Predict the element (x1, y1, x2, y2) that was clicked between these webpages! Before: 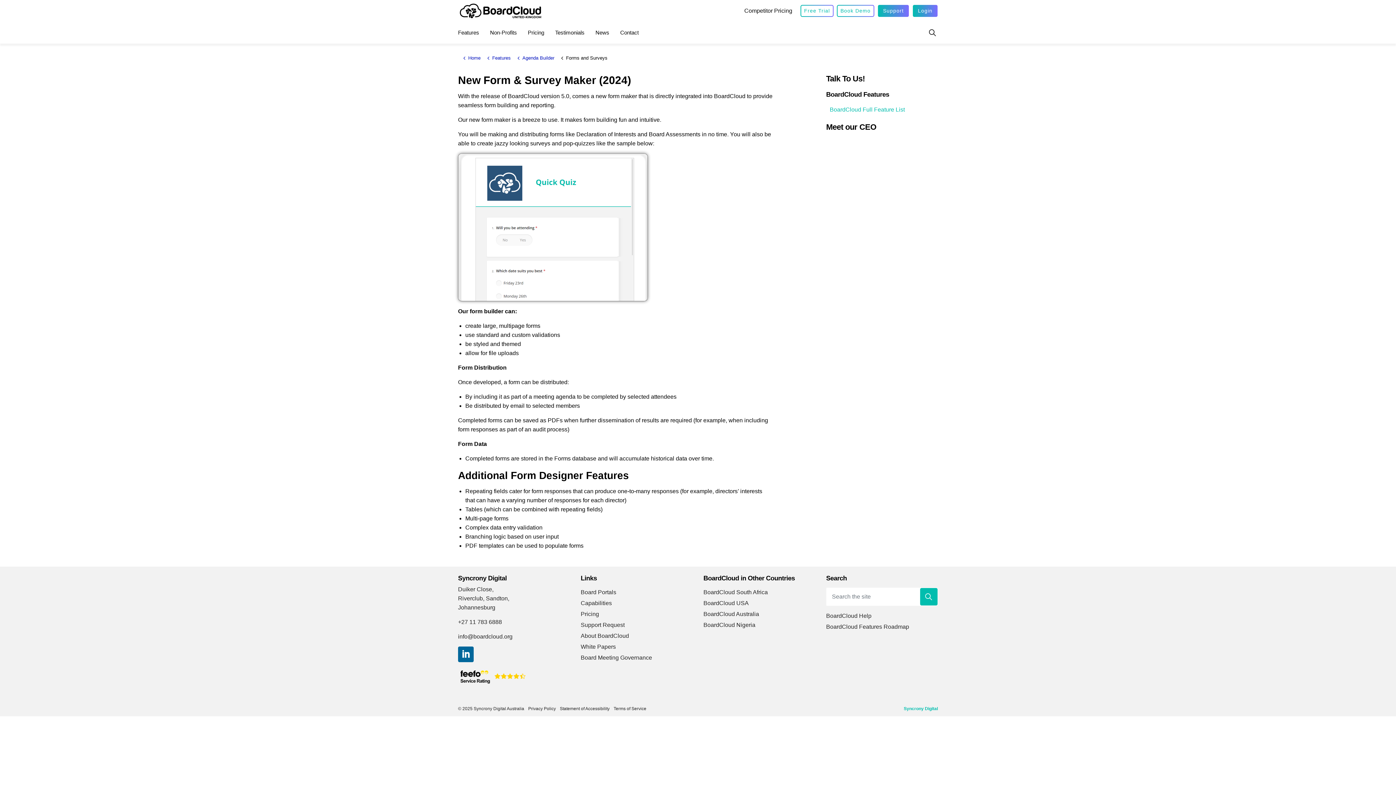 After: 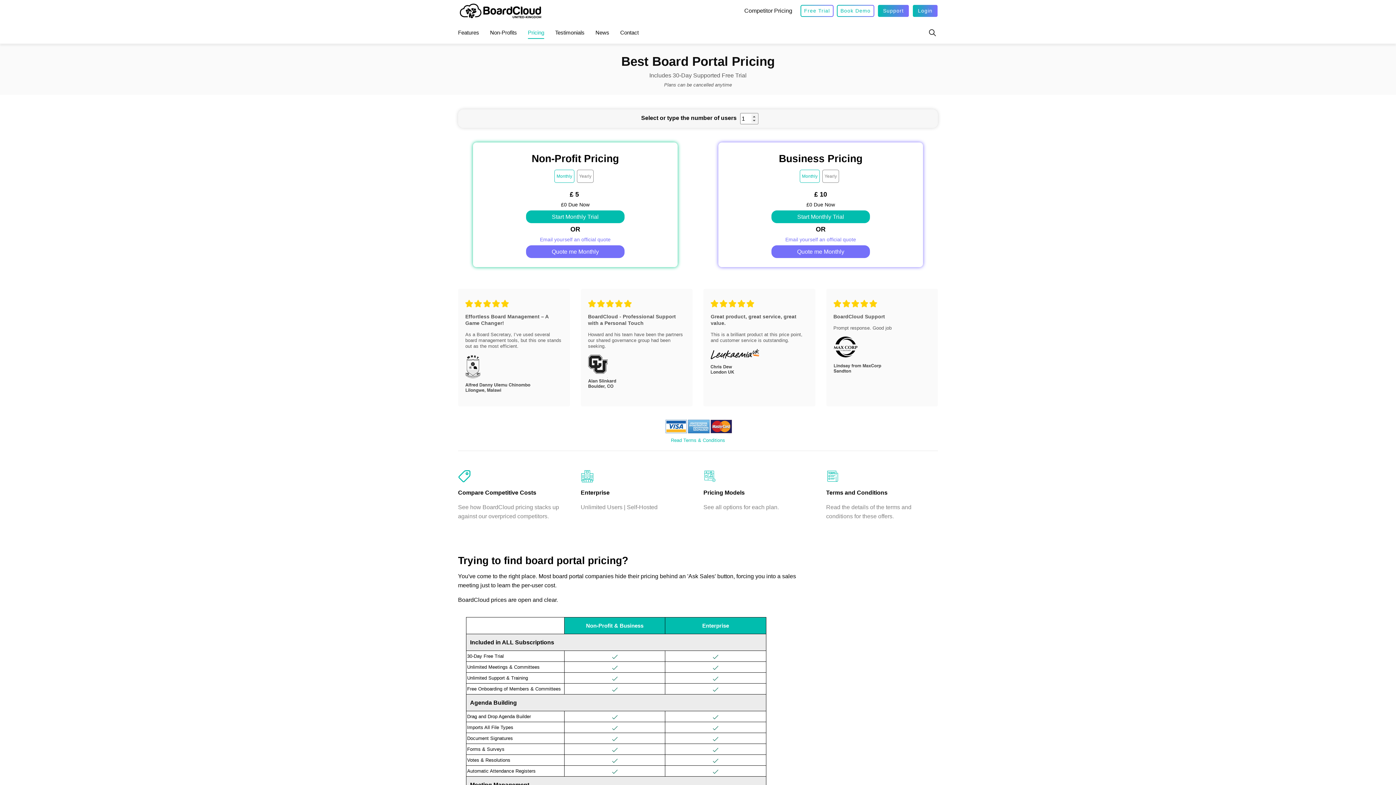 Action: bbox: (580, 609, 692, 618) label: Pricing